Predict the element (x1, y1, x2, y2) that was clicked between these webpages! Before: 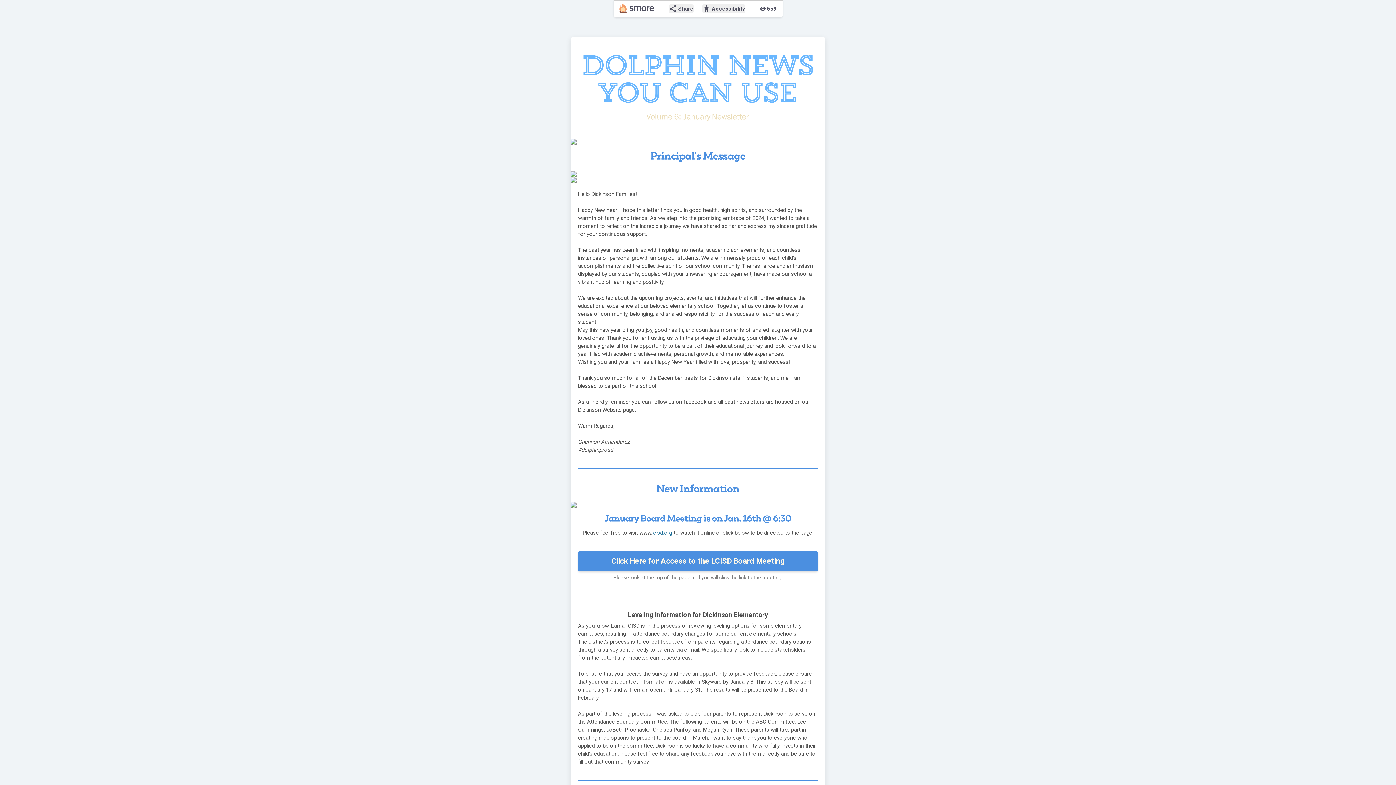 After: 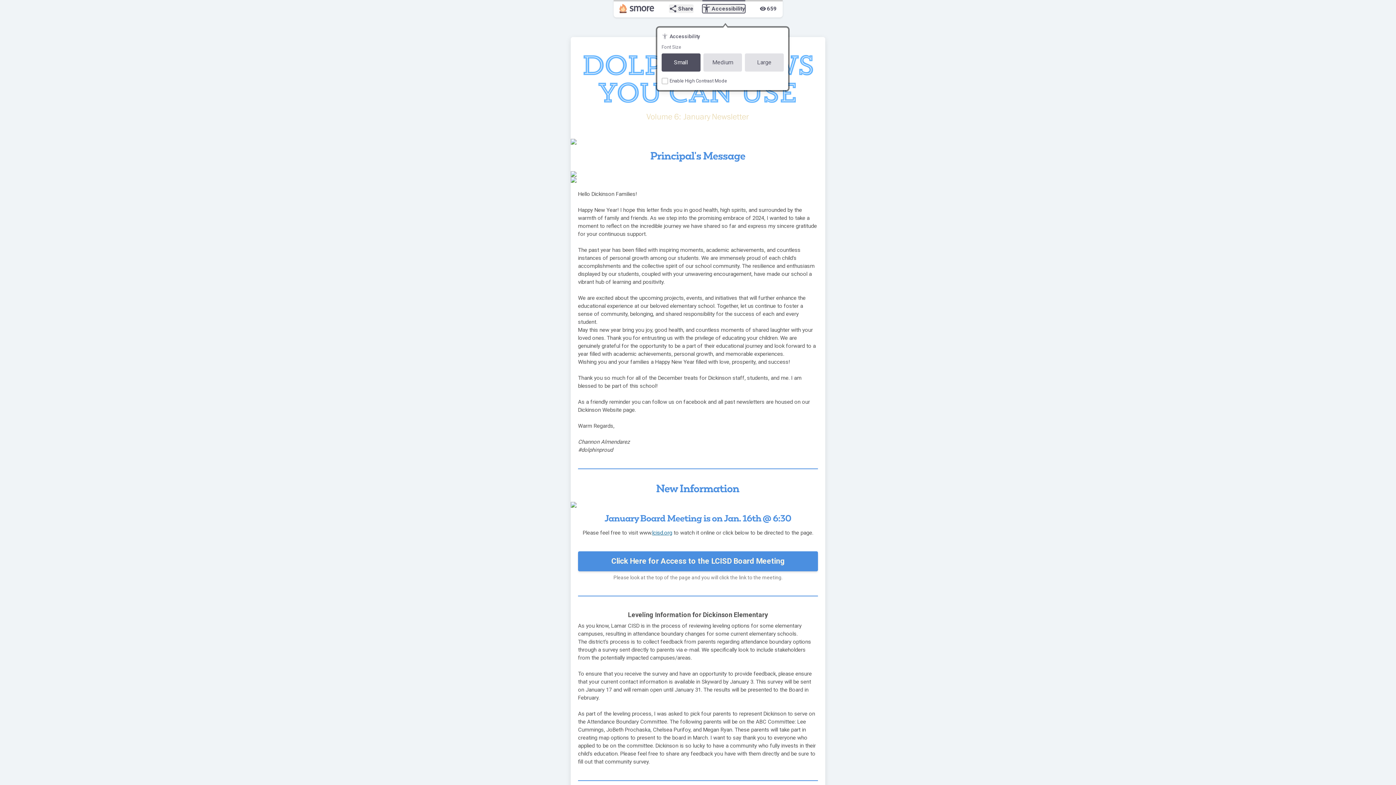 Action: bbox: (702, 4, 745, 13) label: accessibility_new
Accessibility